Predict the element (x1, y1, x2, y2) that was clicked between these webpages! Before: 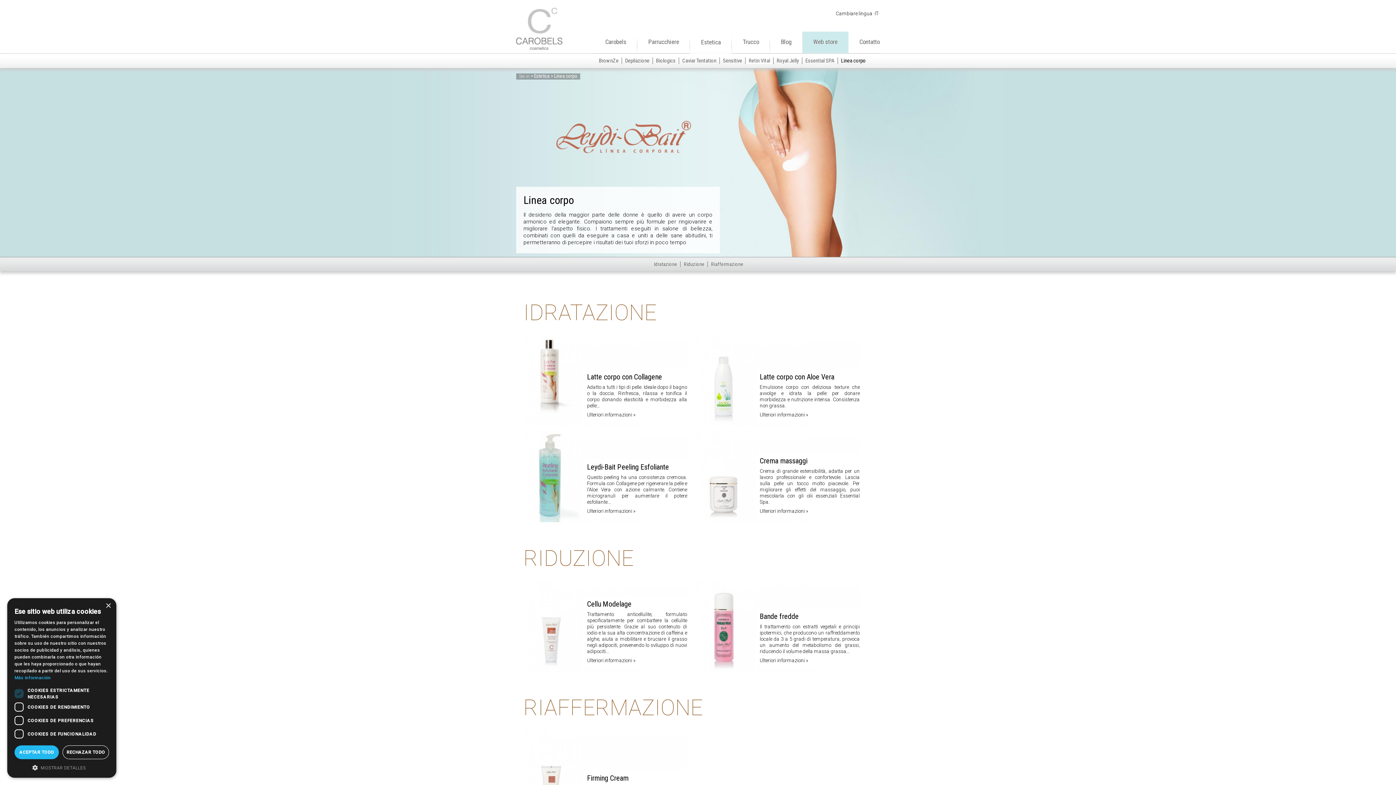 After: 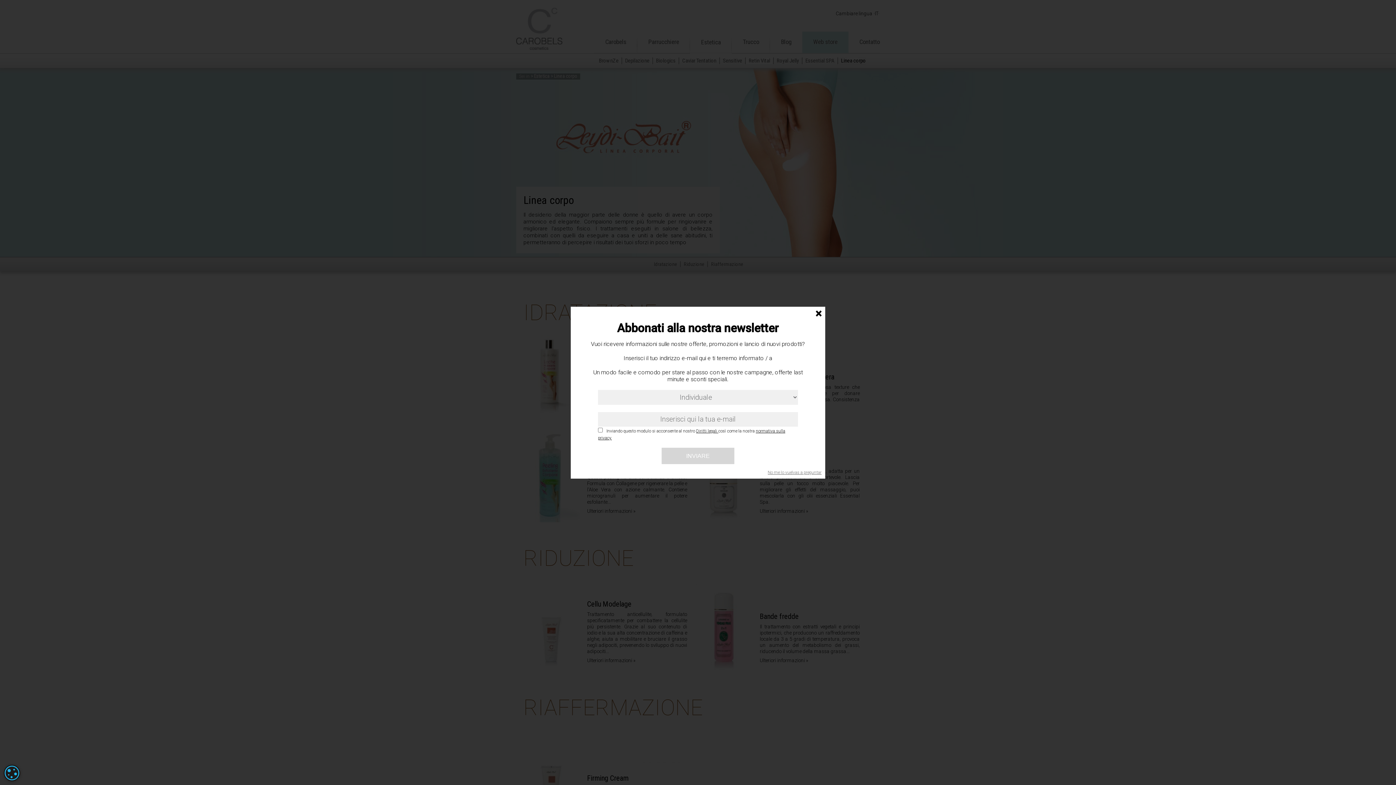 Action: label: Close bbox: (105, 603, 110, 609)